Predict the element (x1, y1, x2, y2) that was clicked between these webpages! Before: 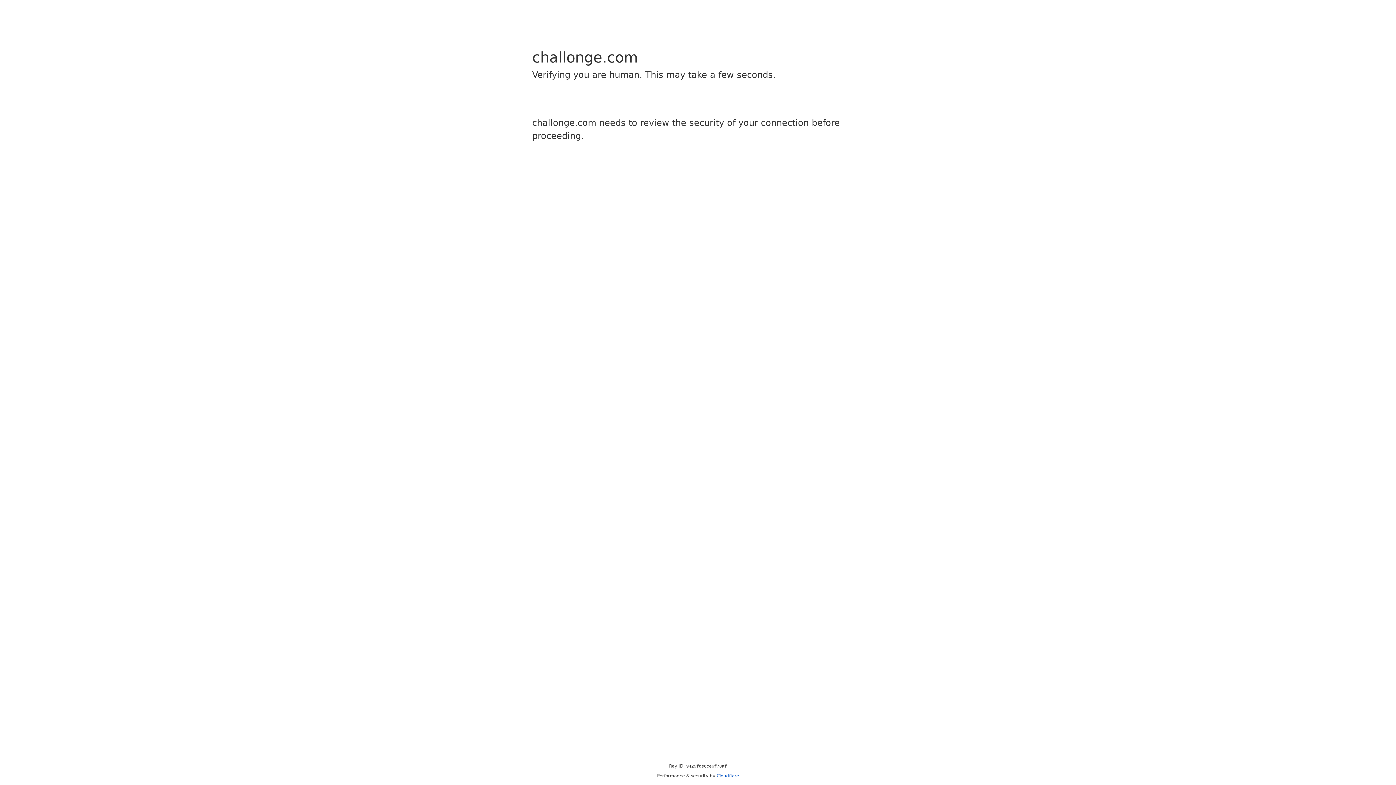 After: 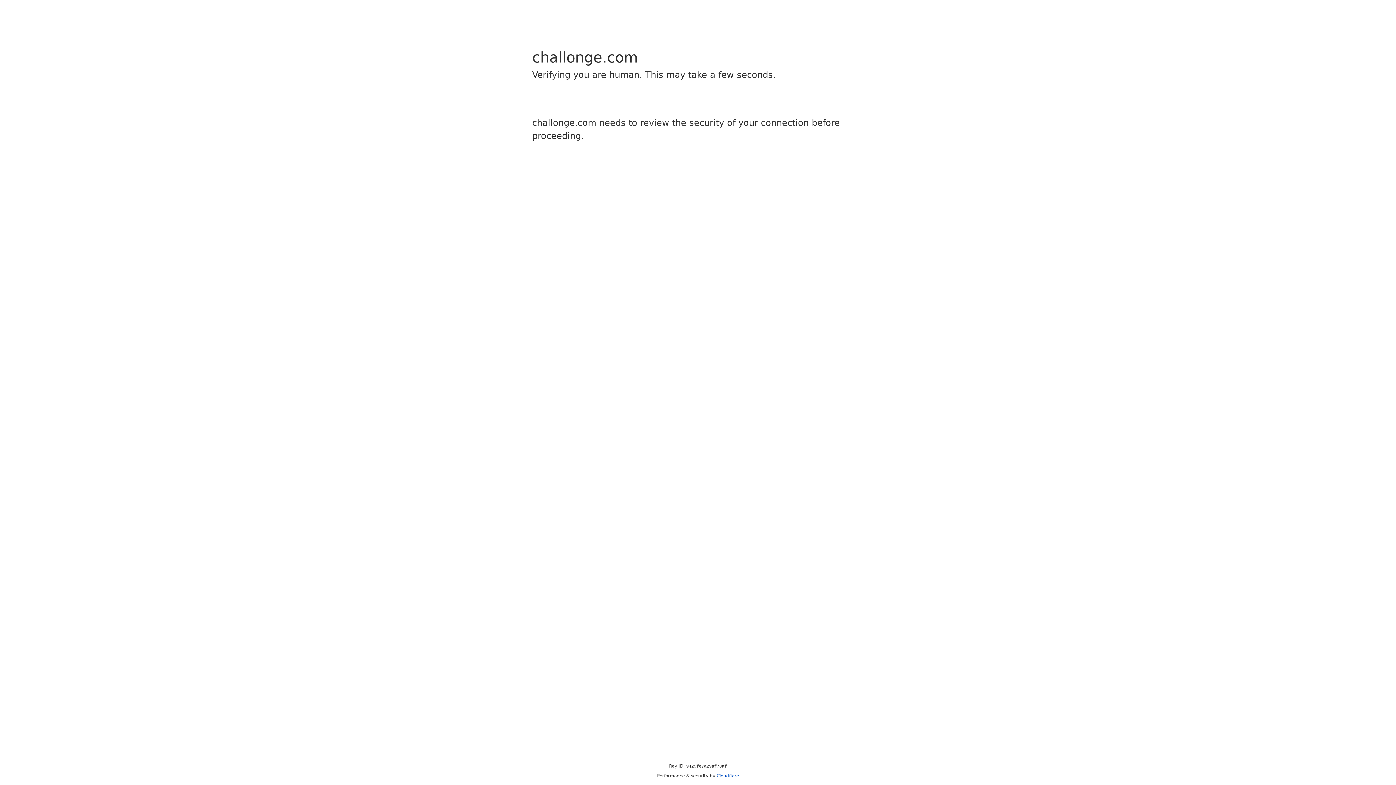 Action: bbox: (716, 773, 739, 778) label: Cloudflare